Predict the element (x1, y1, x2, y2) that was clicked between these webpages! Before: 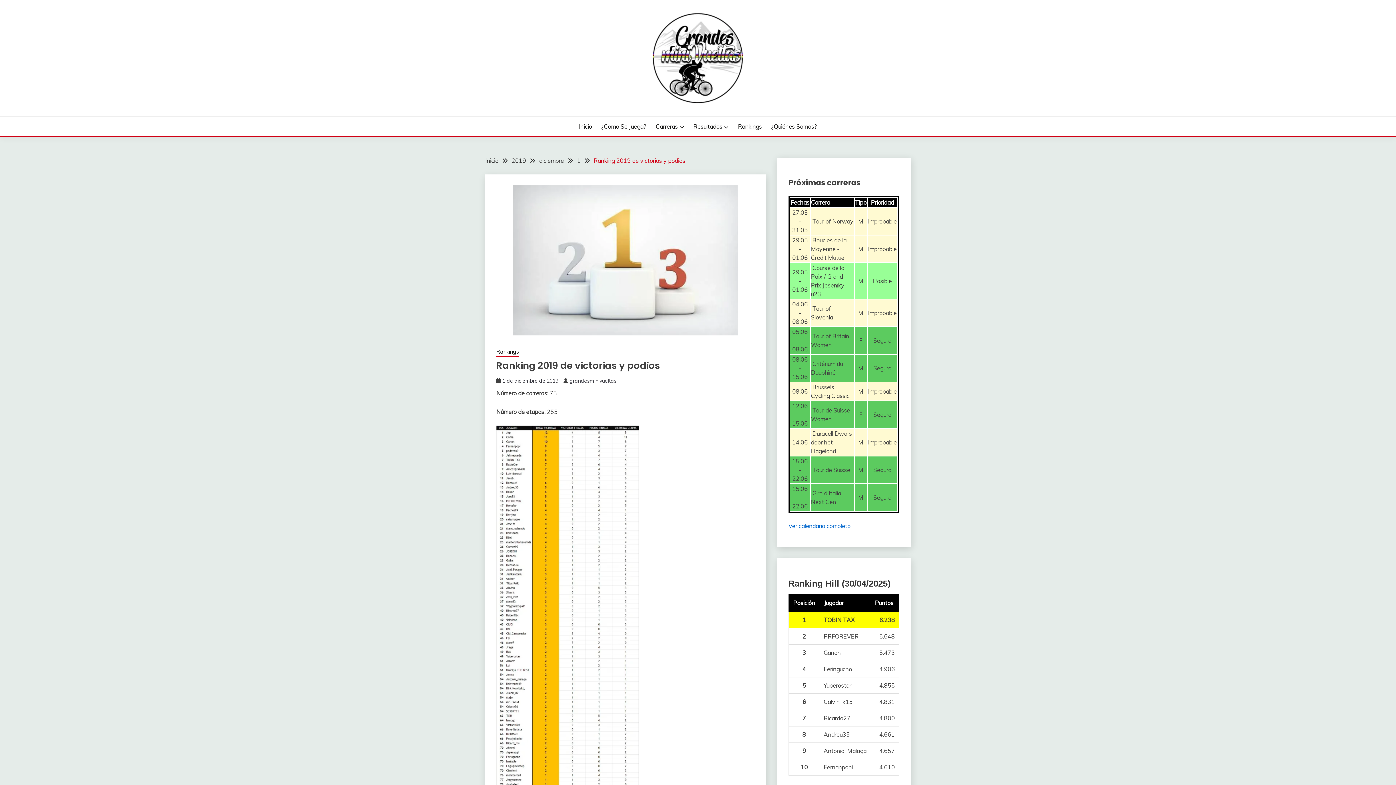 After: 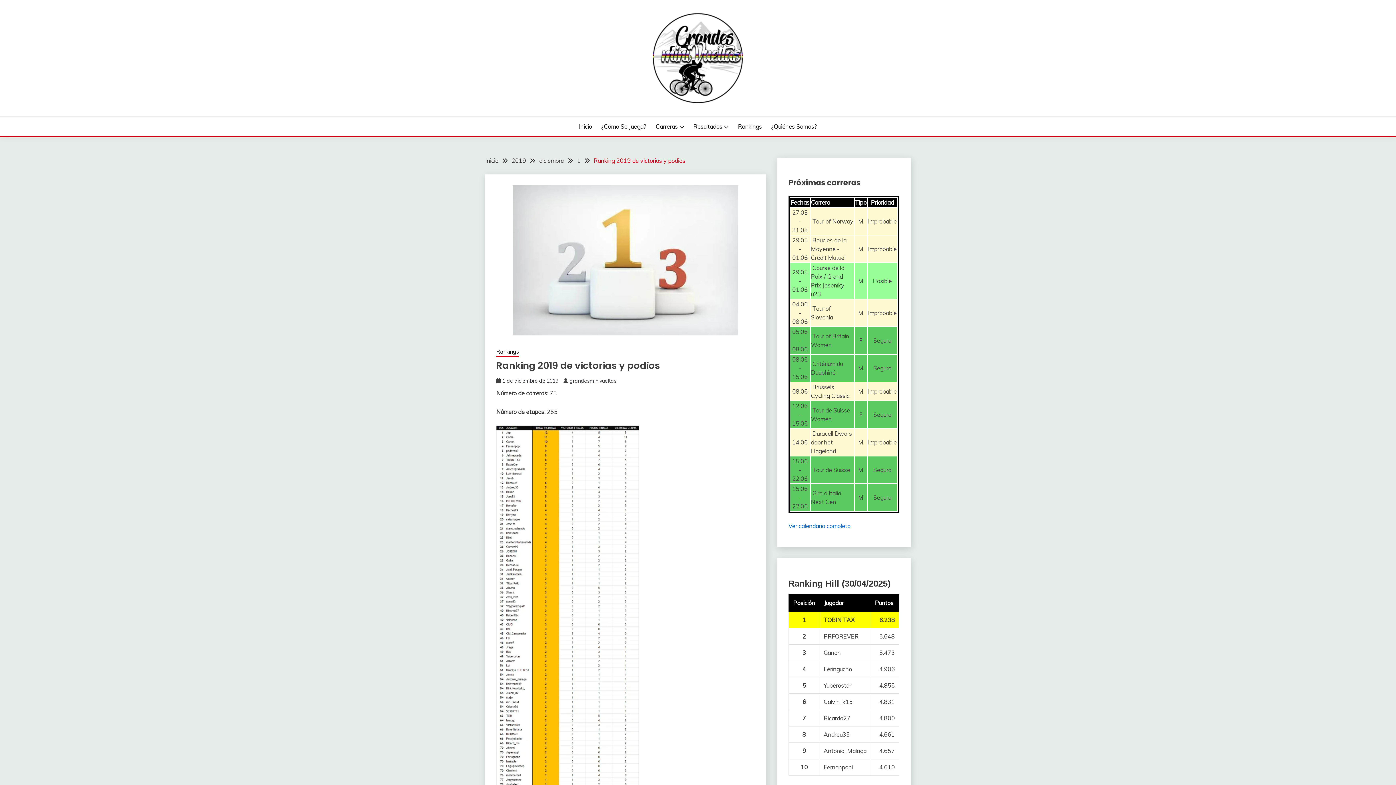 Action: label: 1 de diciembre de 2019 bbox: (502, 377, 558, 384)